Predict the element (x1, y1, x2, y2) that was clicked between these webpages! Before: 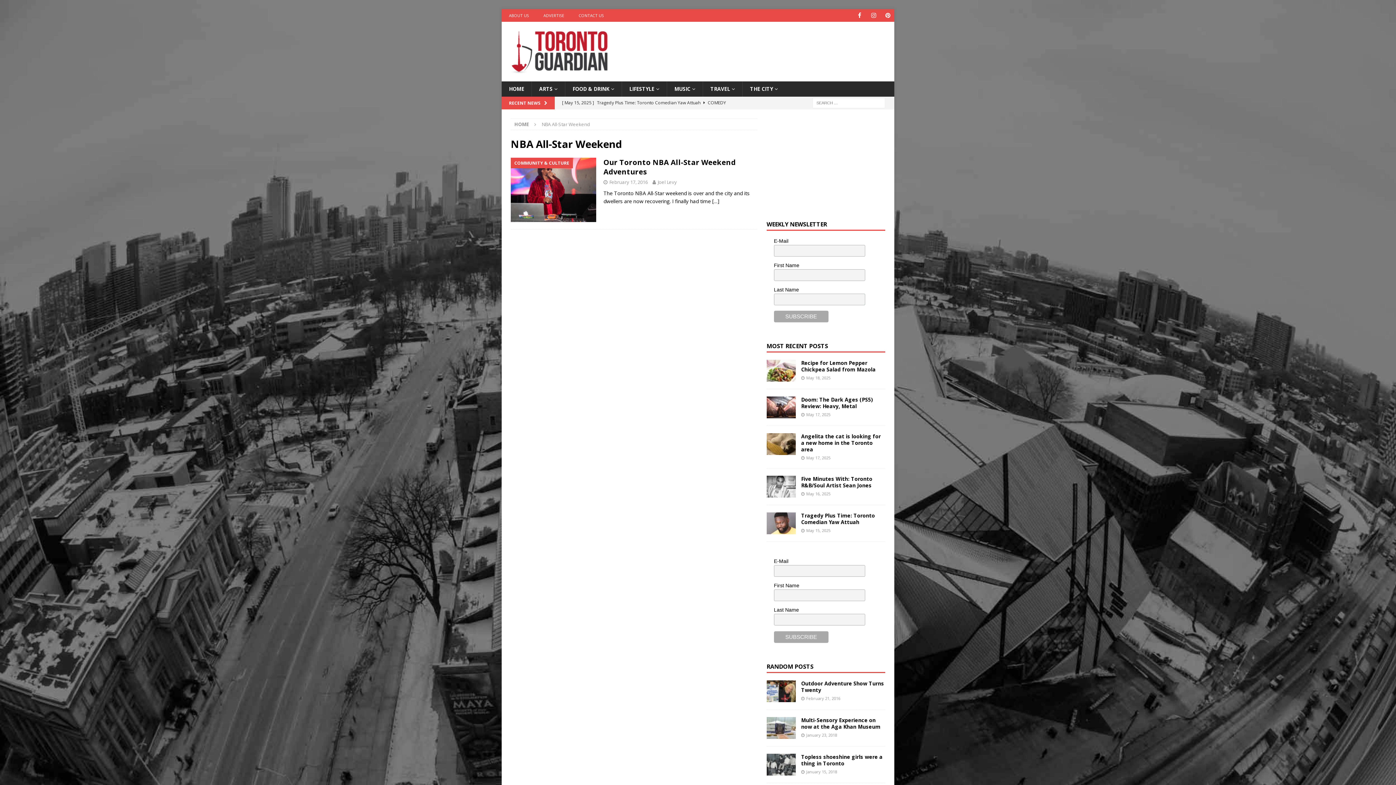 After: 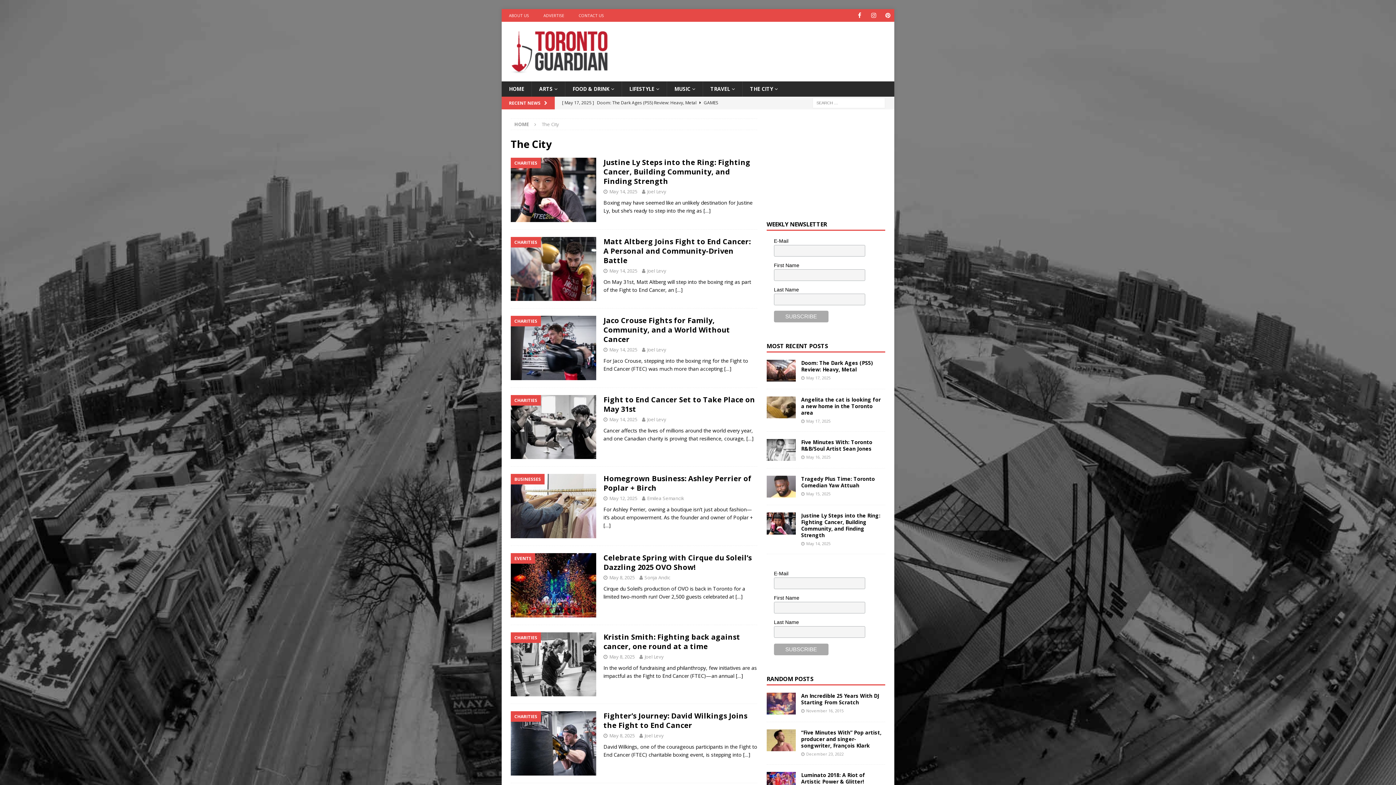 Action: bbox: (742, 81, 785, 96) label: THE CITY